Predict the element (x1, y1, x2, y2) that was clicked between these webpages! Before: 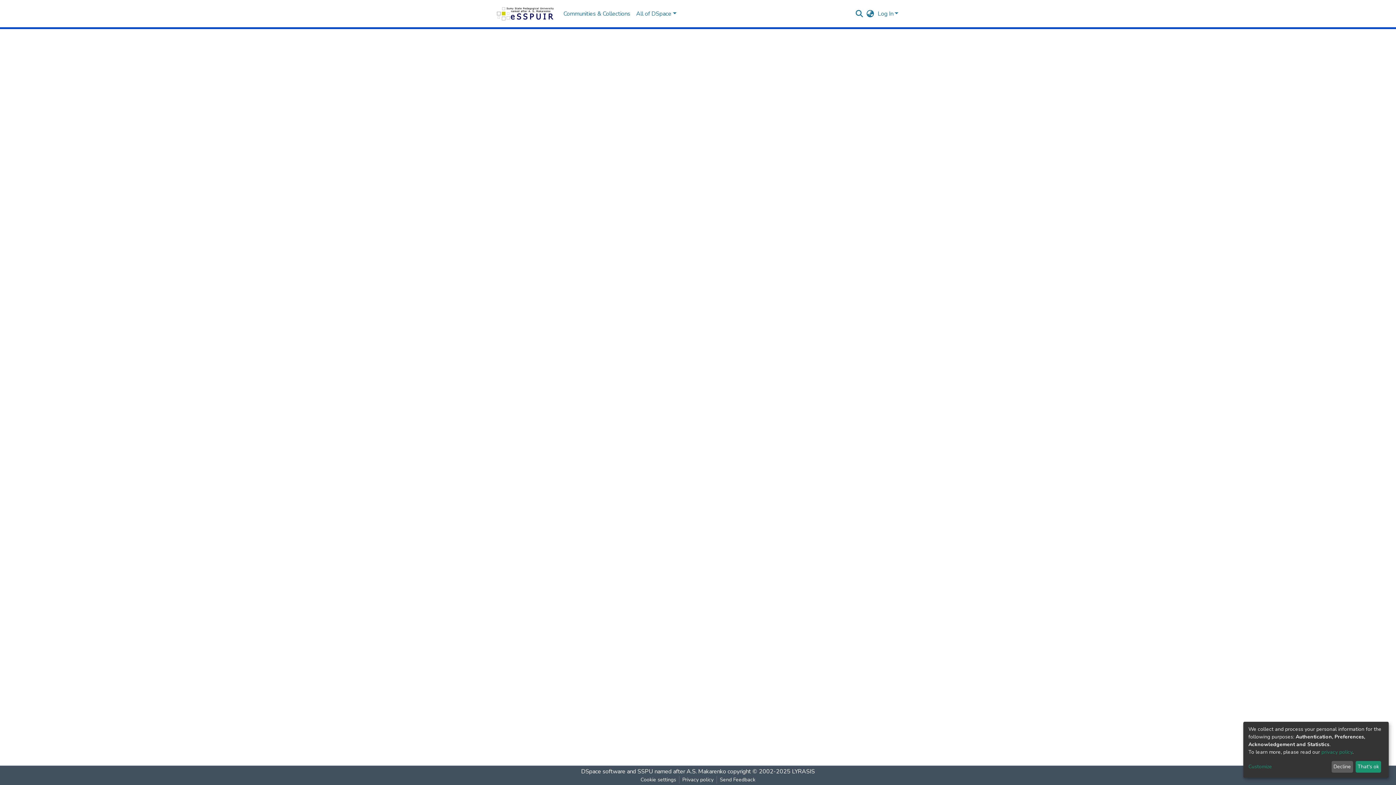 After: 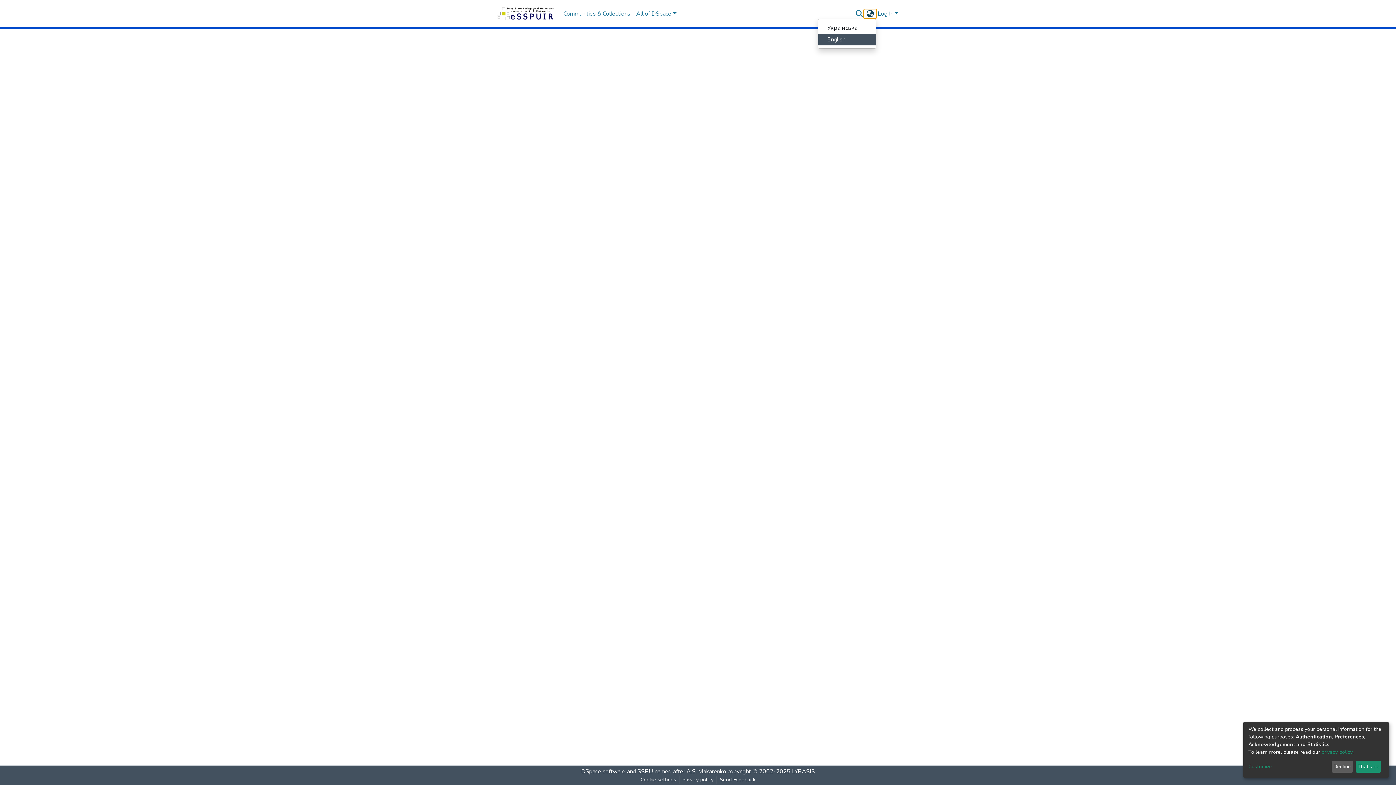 Action: bbox: (864, 9, 876, 18) label: Language switch